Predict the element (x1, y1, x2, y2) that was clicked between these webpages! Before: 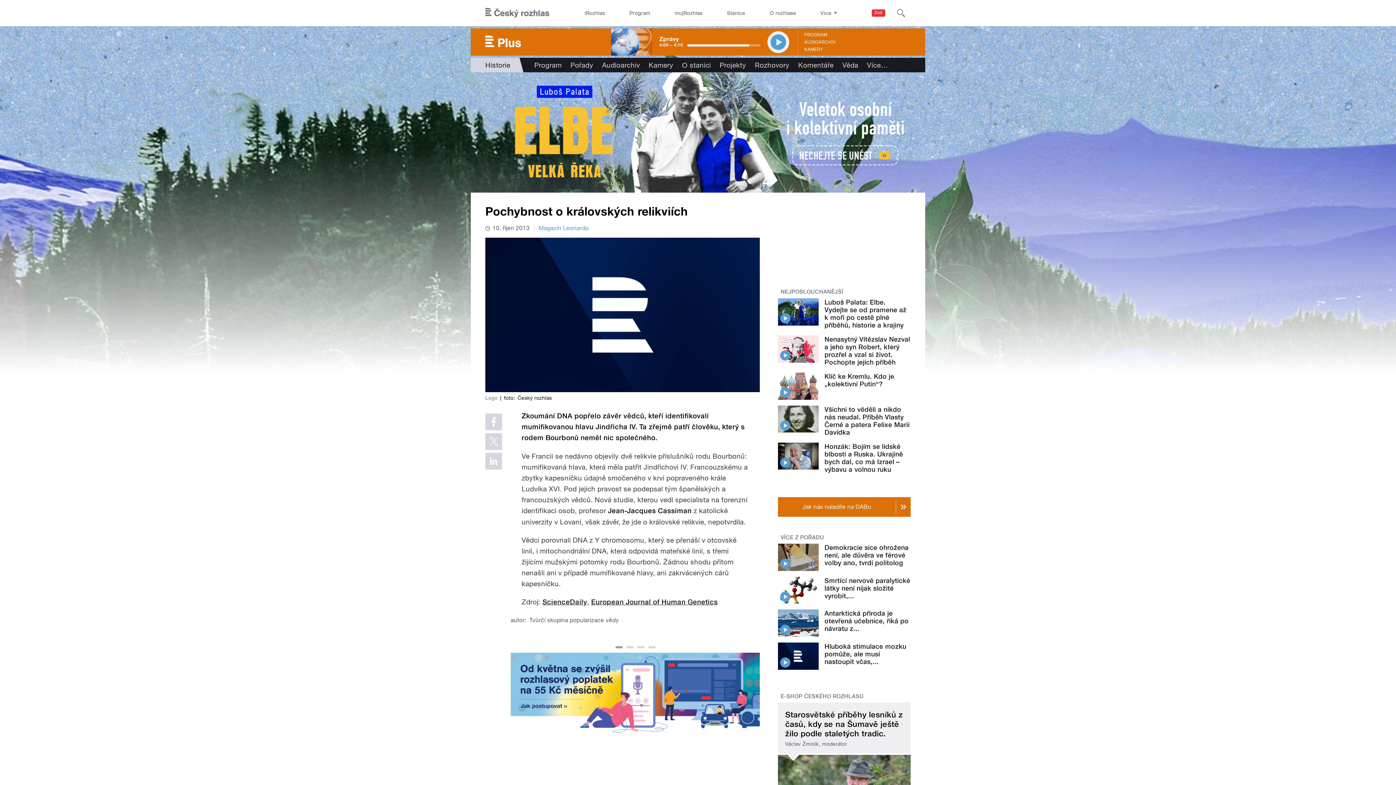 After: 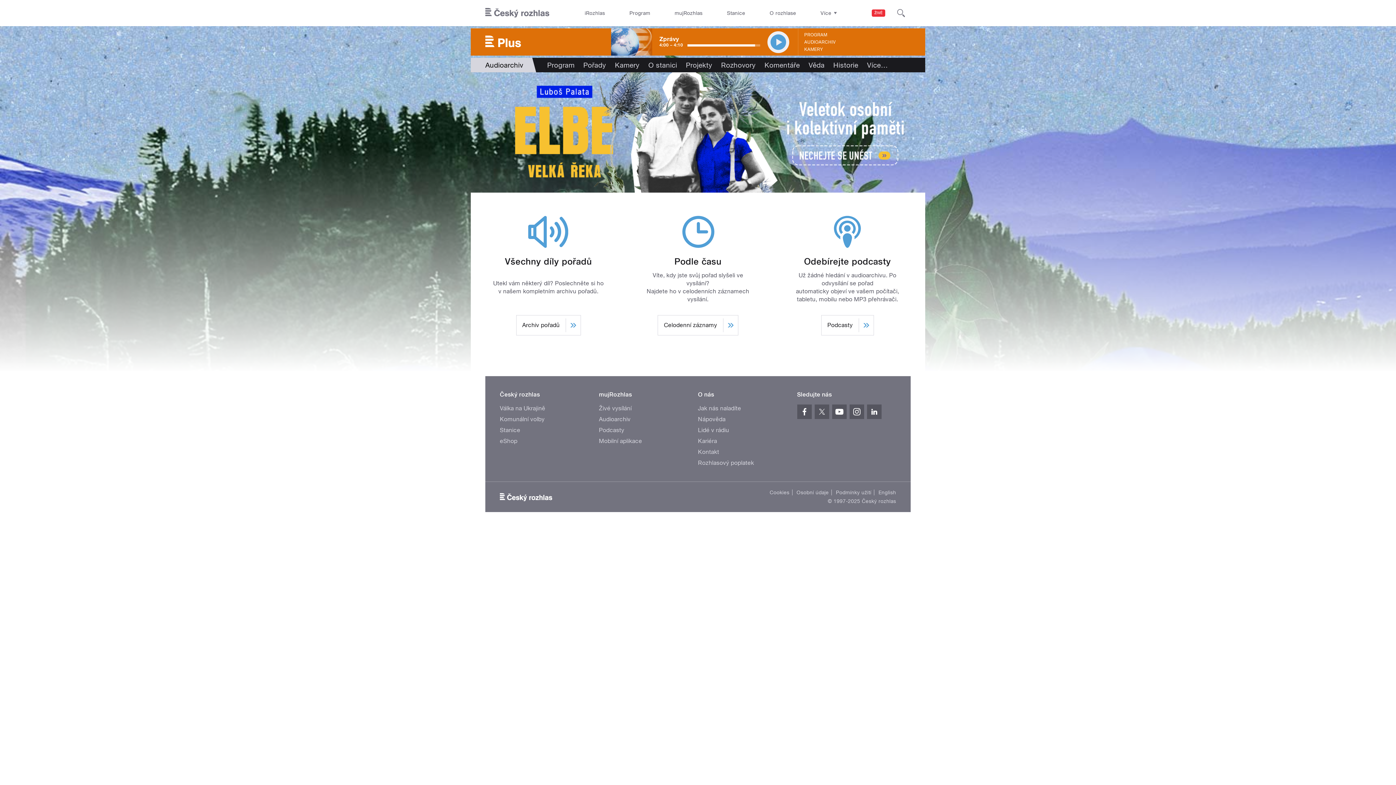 Action: bbox: (597, 57, 644, 72) label: Audioarchiv